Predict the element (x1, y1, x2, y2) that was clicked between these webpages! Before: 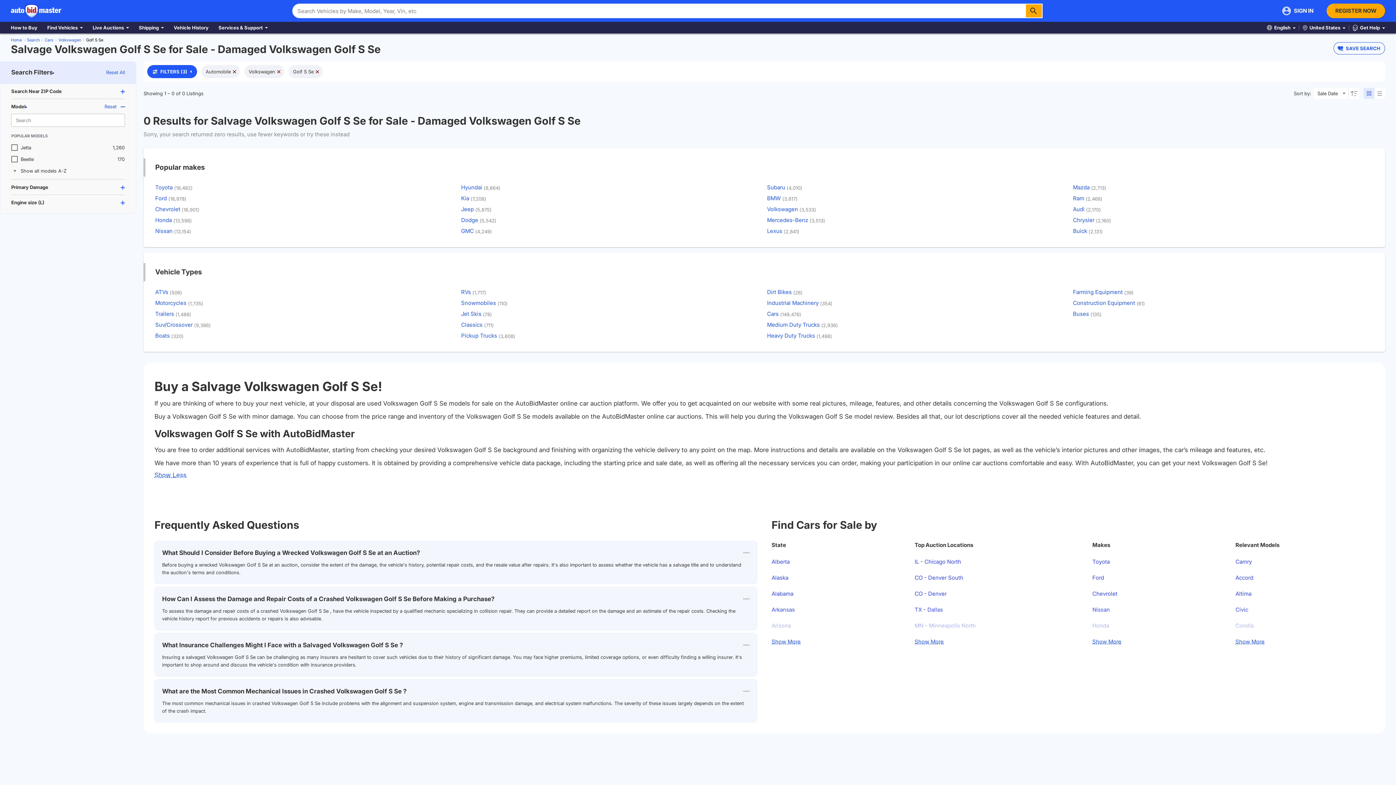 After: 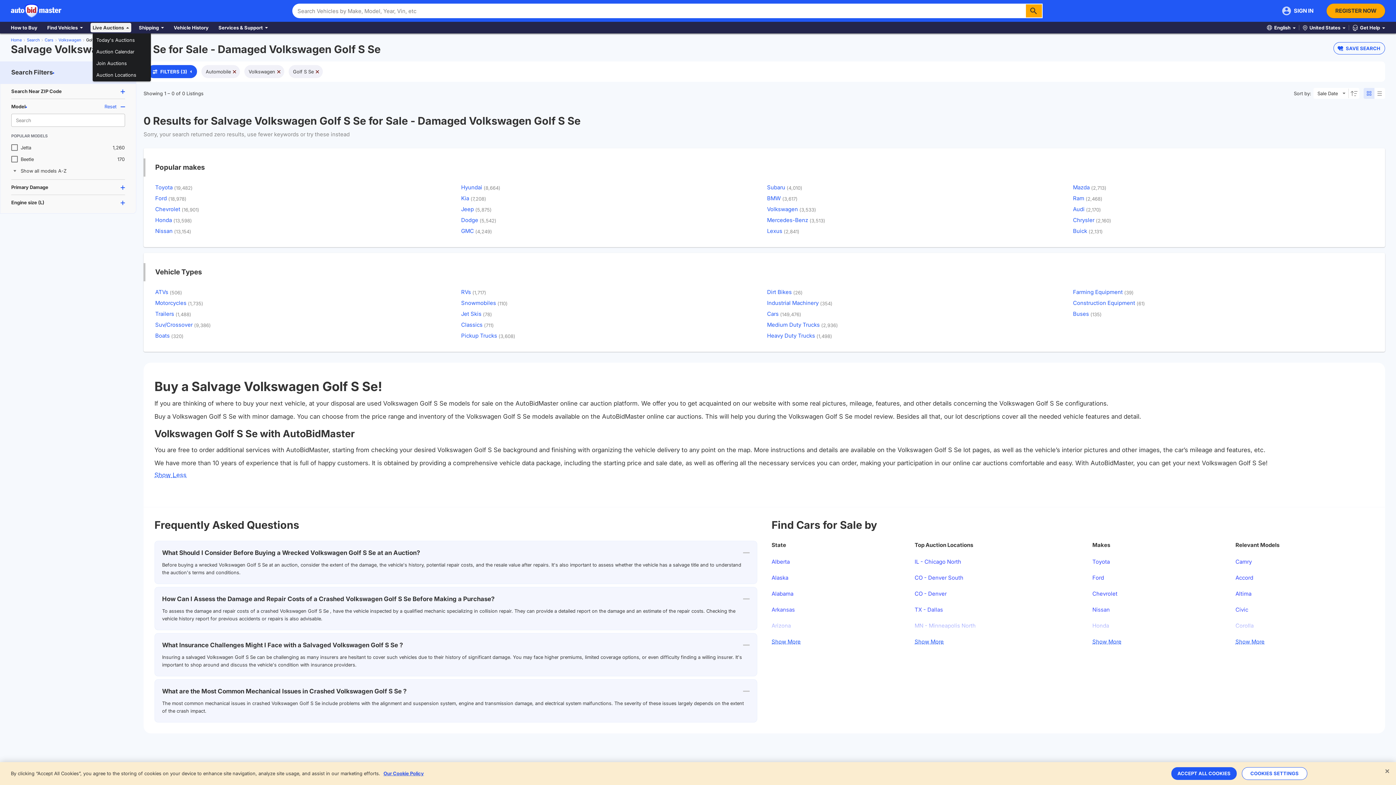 Action: label: Live Auctions bbox: (92, 23, 129, 31)